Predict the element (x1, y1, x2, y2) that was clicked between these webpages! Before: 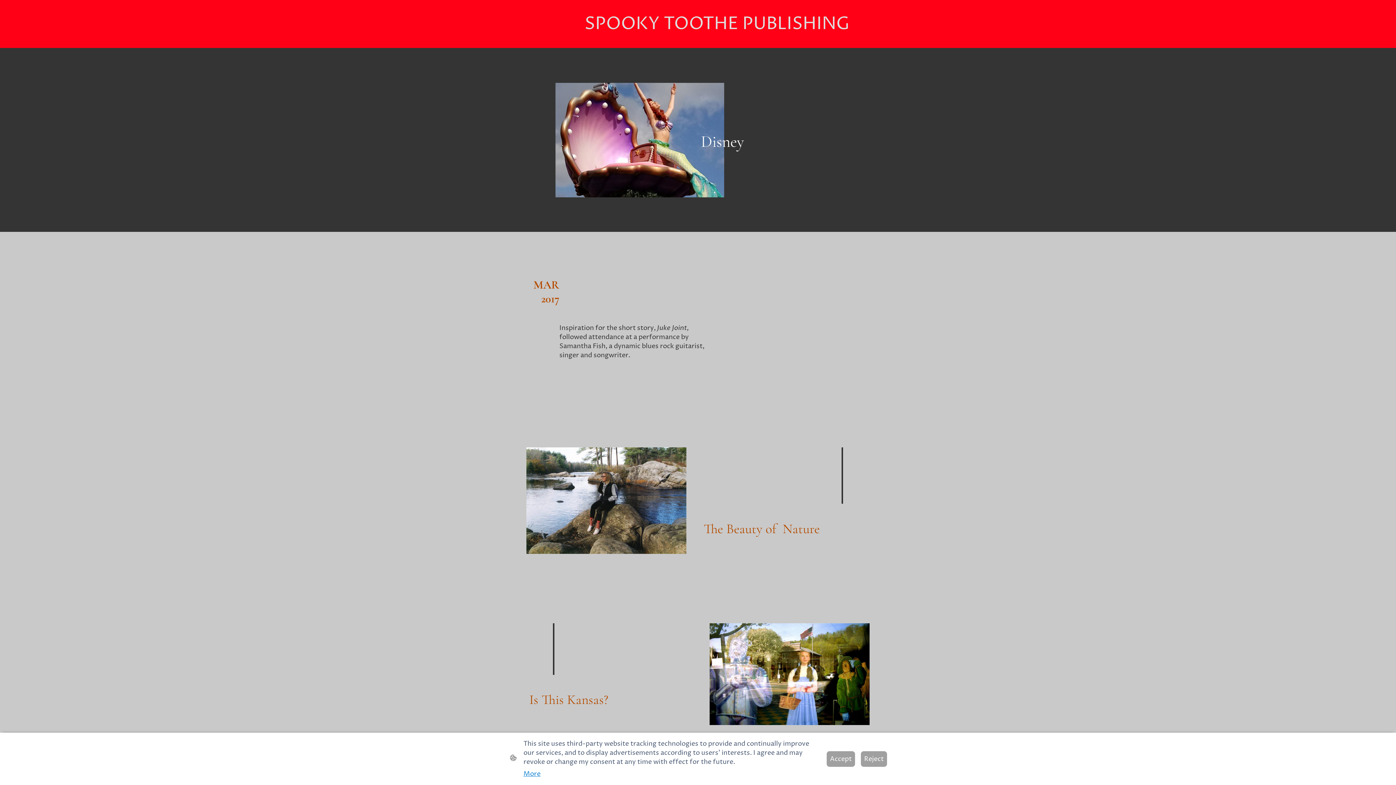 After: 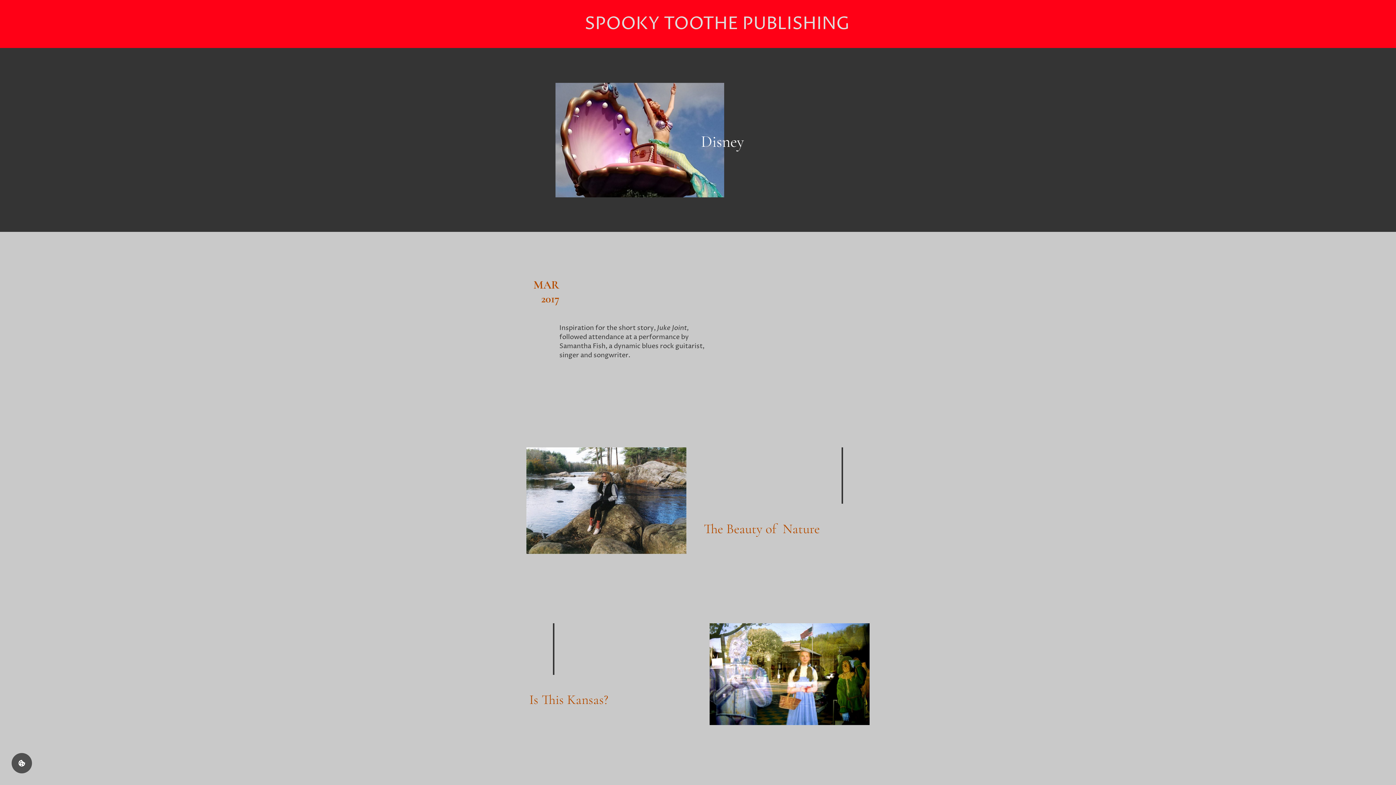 Action: label: Reject bbox: (861, 751, 887, 767)